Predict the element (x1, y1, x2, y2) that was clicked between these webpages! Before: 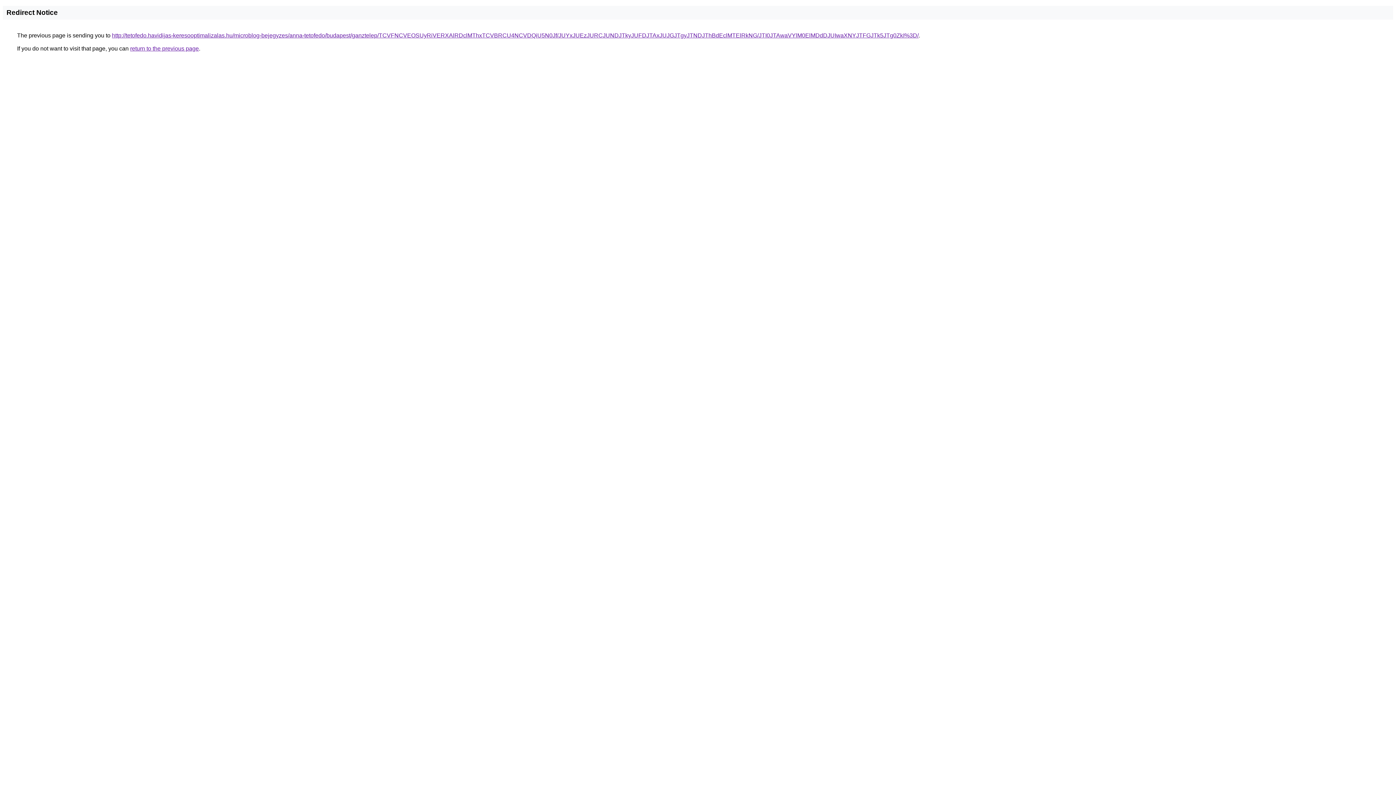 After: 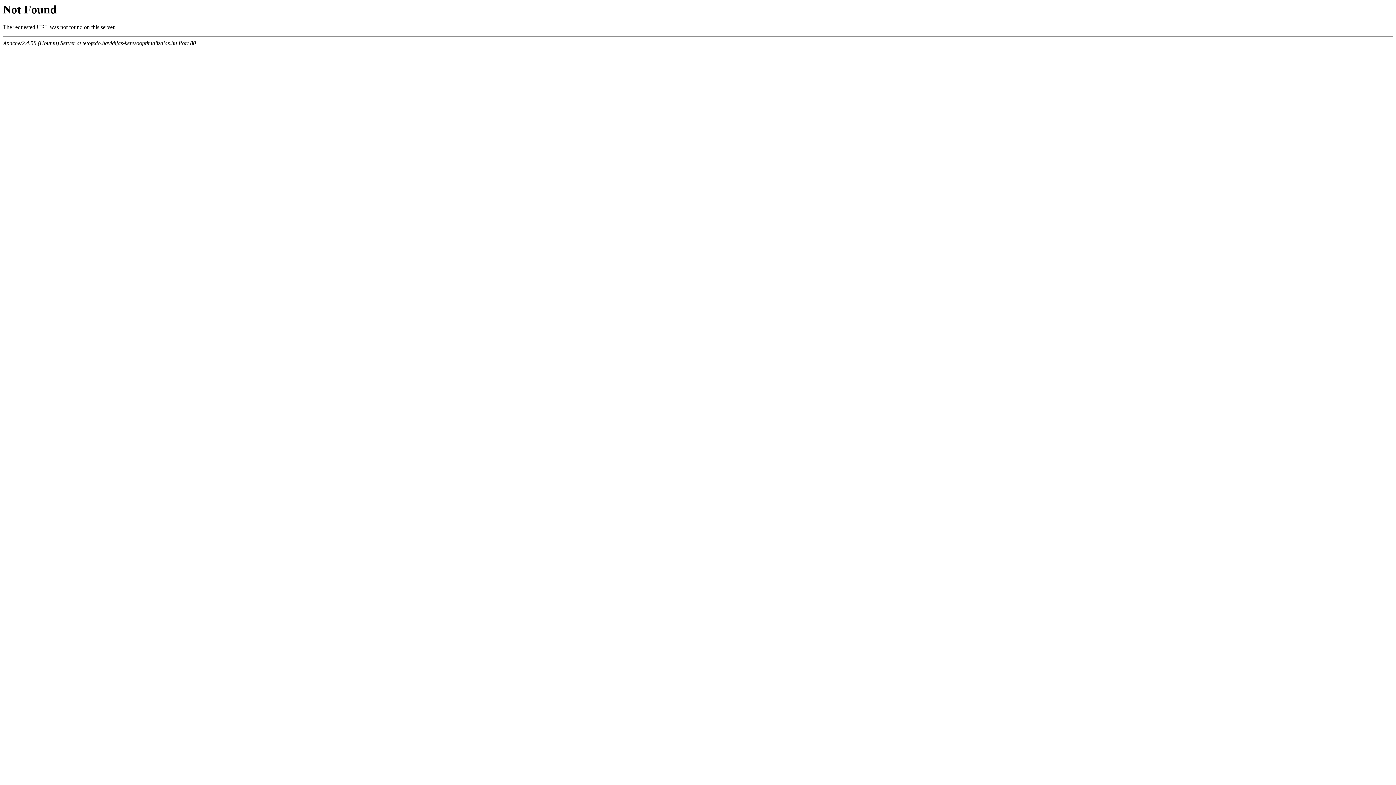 Action: bbox: (112, 32, 918, 38) label: http://tetofedo.havidijas-keresooptimalizalas.hu/microblog-bejegyzes/anna-tetofedo/budapest/ganztelep/TCVFNCVEOSUyRiVERXAlRDclMThxTCVBRCU4NCVDQiU5N0Jf/JUYxJUEzJURCJUNDJTkyJUFDJTAxJUJGJTgyJTNDJThBdEclMTElRkNG/JTI0JTAwaVYlM0ElMDdDJUIwaXNYJTFGJTk5JTg0ZkI%3D/